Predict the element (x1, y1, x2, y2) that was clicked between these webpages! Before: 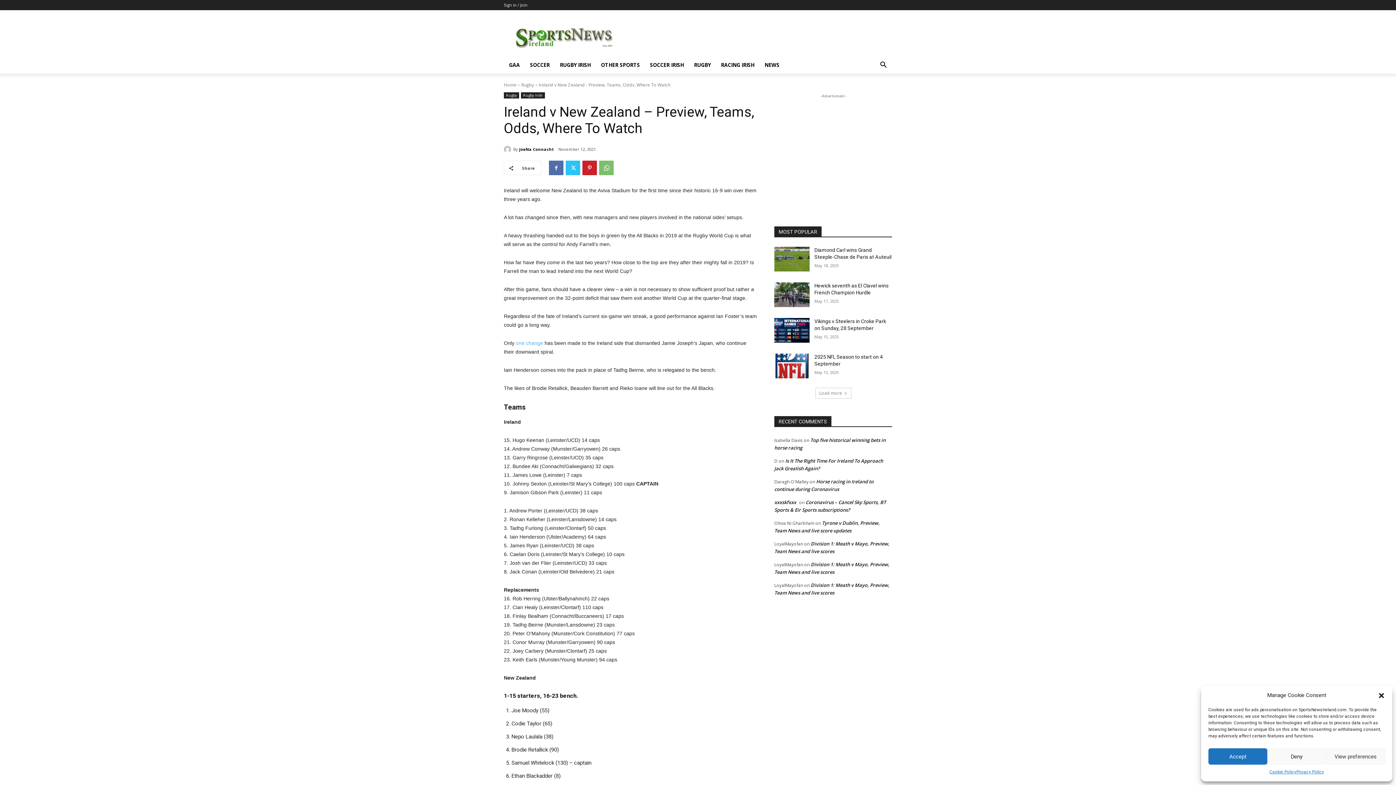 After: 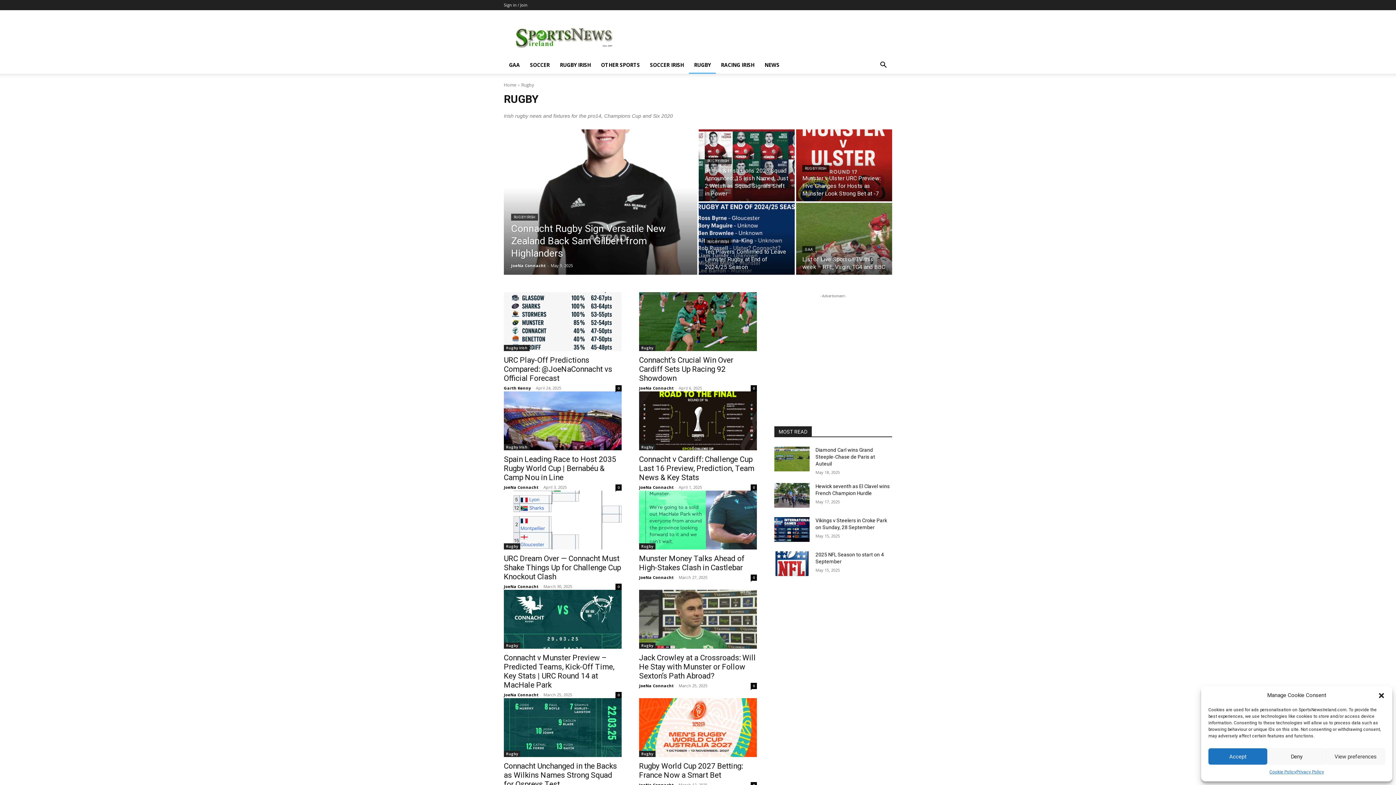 Action: label: Rugby bbox: (504, 92, 519, 98)